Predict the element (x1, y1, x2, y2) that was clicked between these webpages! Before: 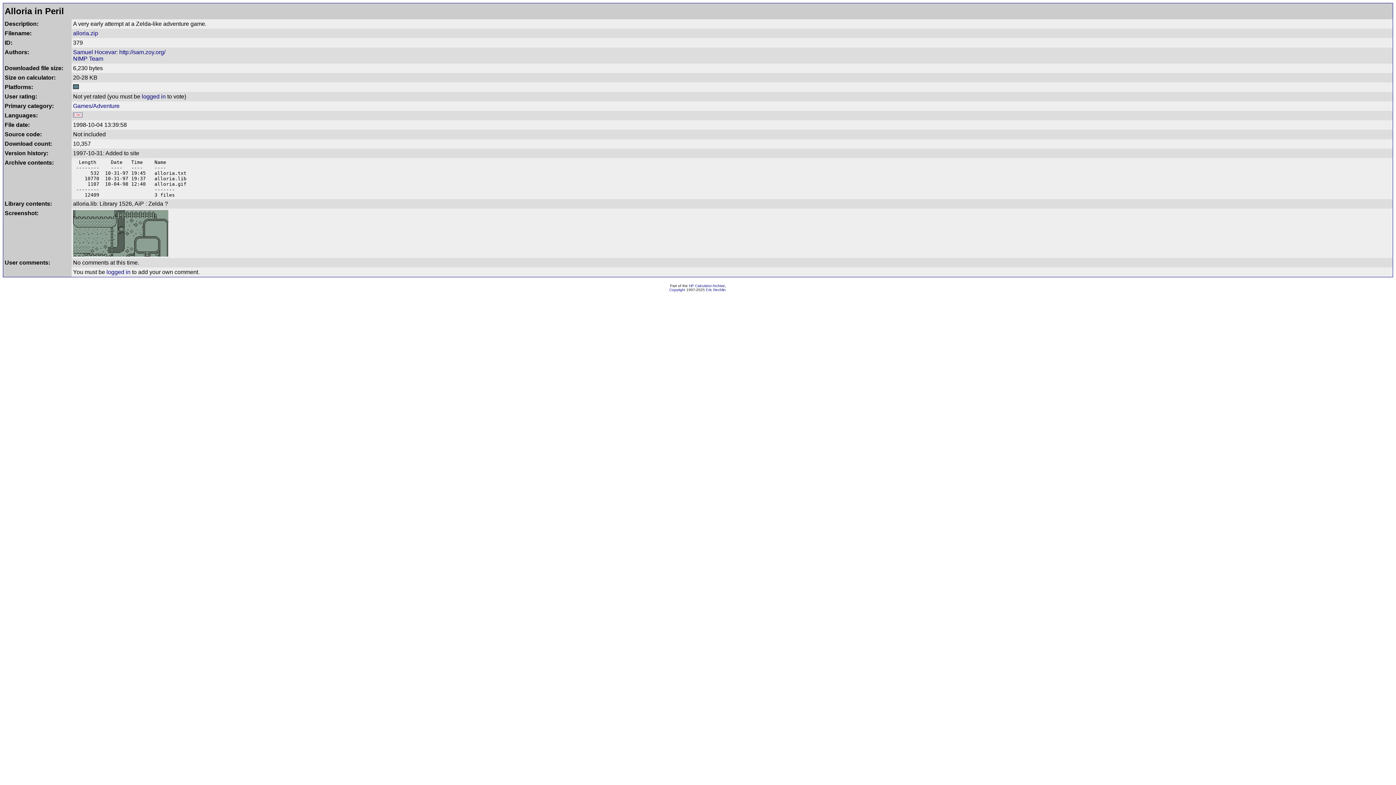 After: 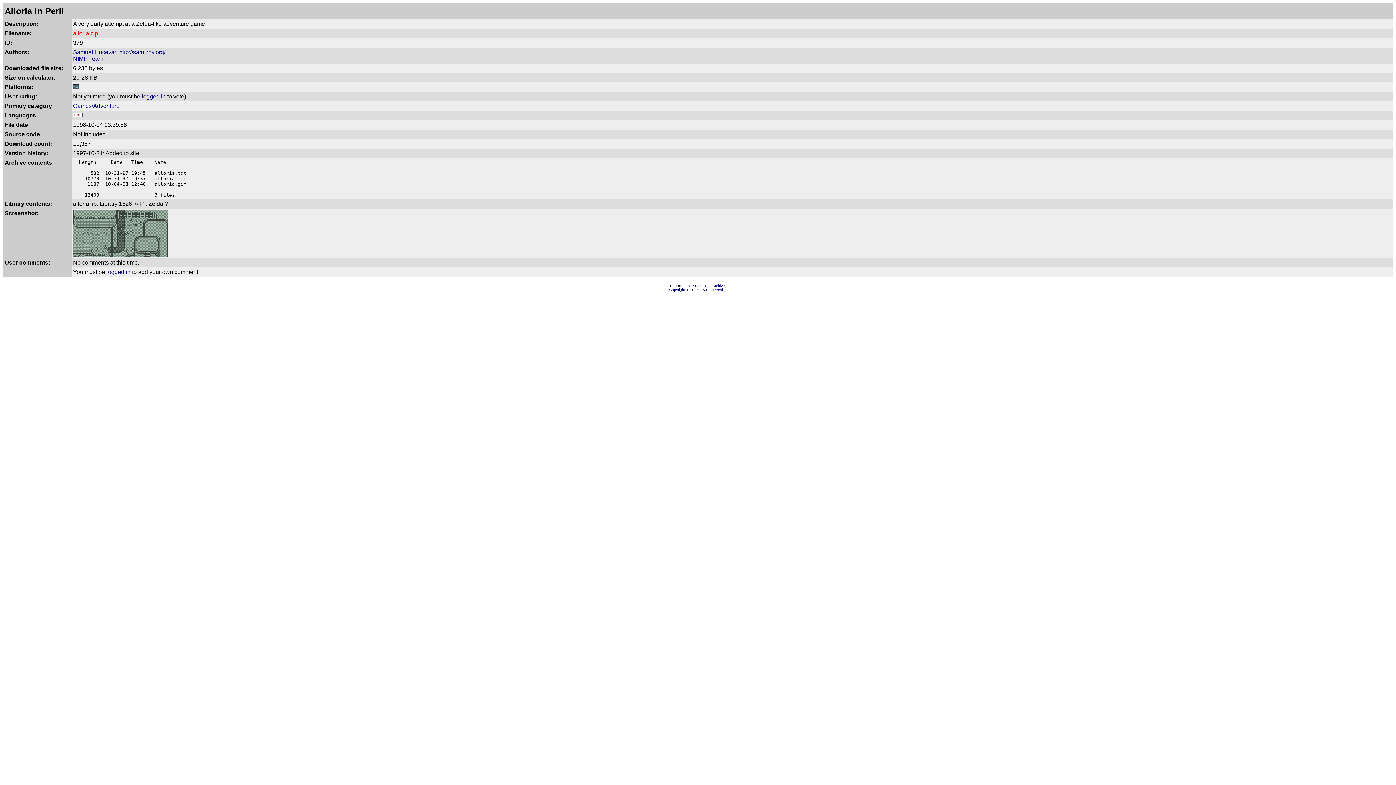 Action: label: alloria.zip bbox: (73, 30, 98, 36)